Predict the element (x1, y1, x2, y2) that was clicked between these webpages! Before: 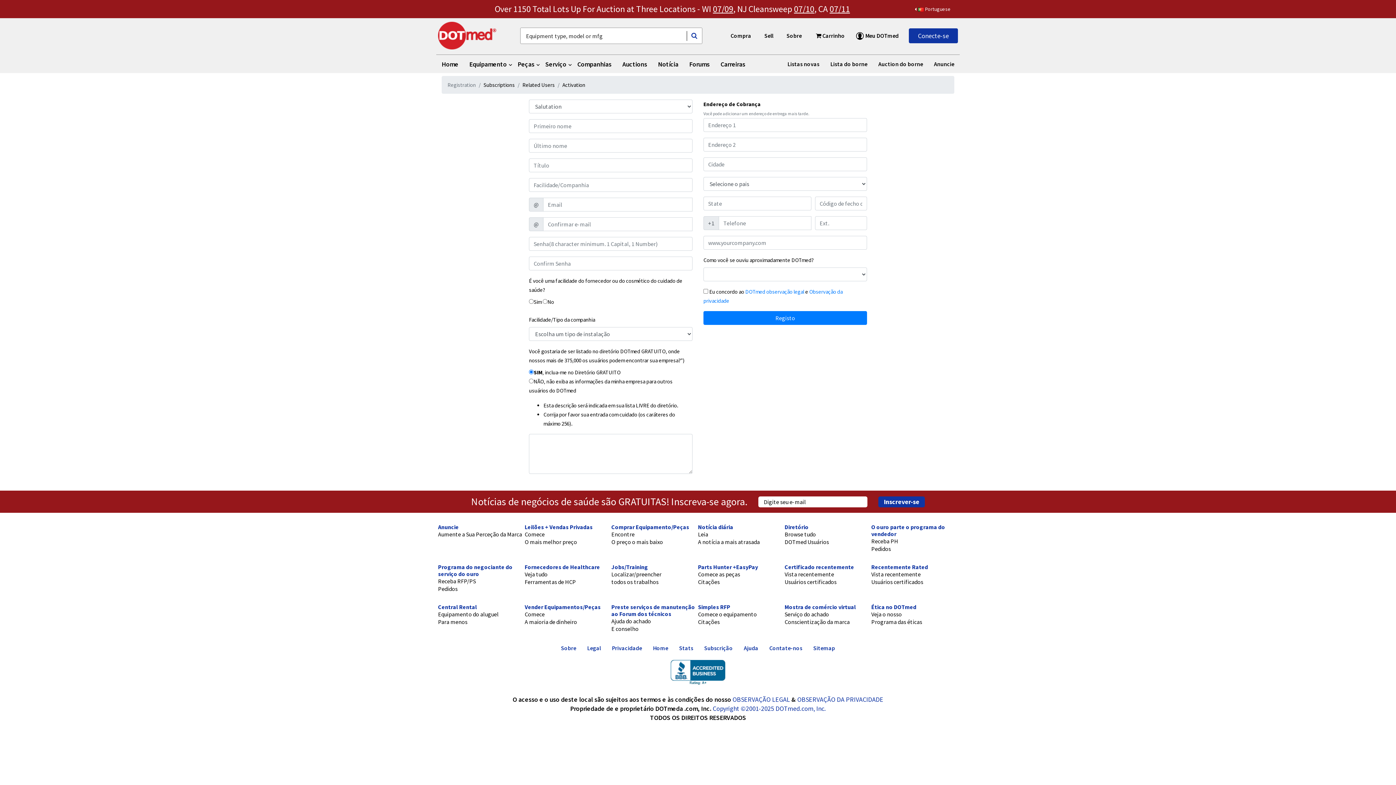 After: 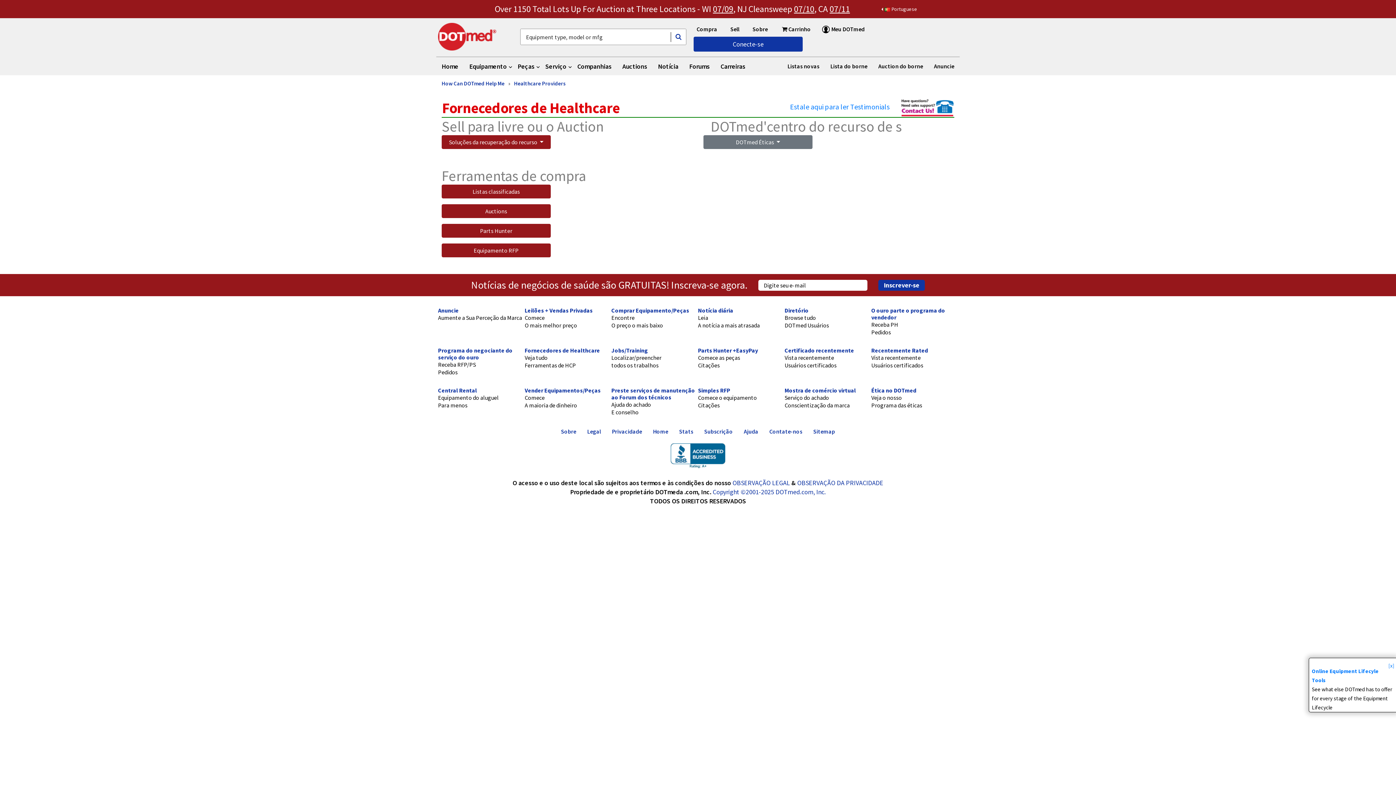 Action: bbox: (524, 523, 592, 530) label: Leilões + Vendas Privadas